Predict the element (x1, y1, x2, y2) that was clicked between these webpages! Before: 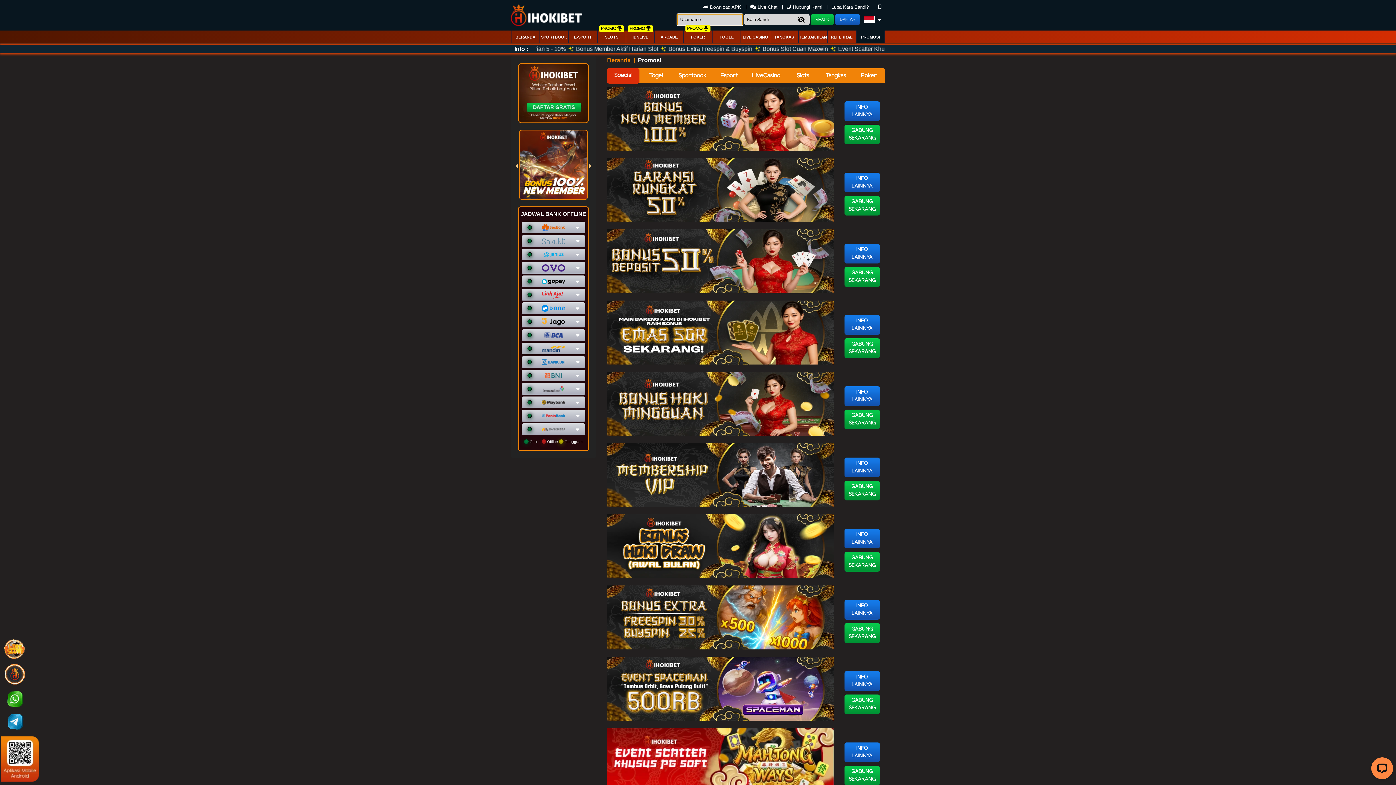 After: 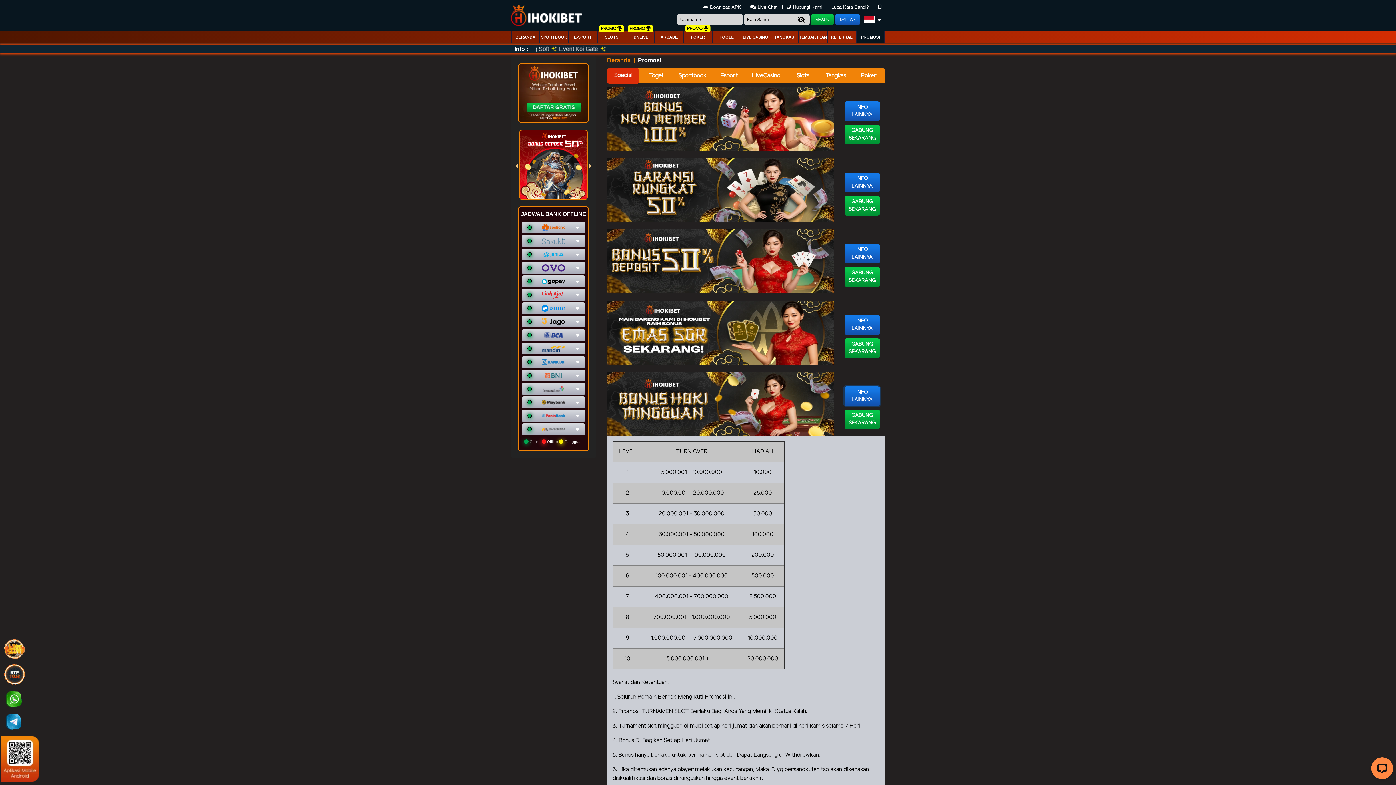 Action: bbox: (844, 386, 880, 406) label: INFO LAINNYA